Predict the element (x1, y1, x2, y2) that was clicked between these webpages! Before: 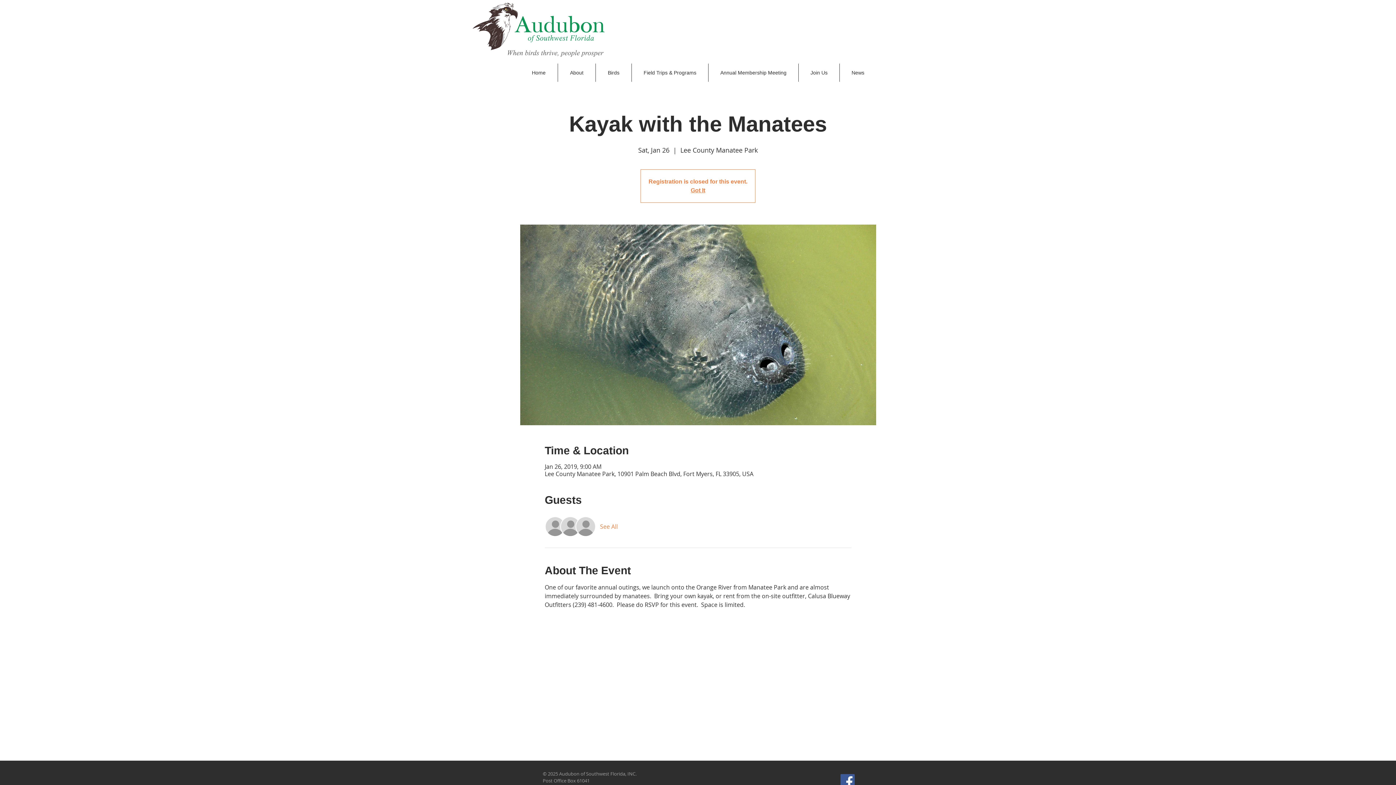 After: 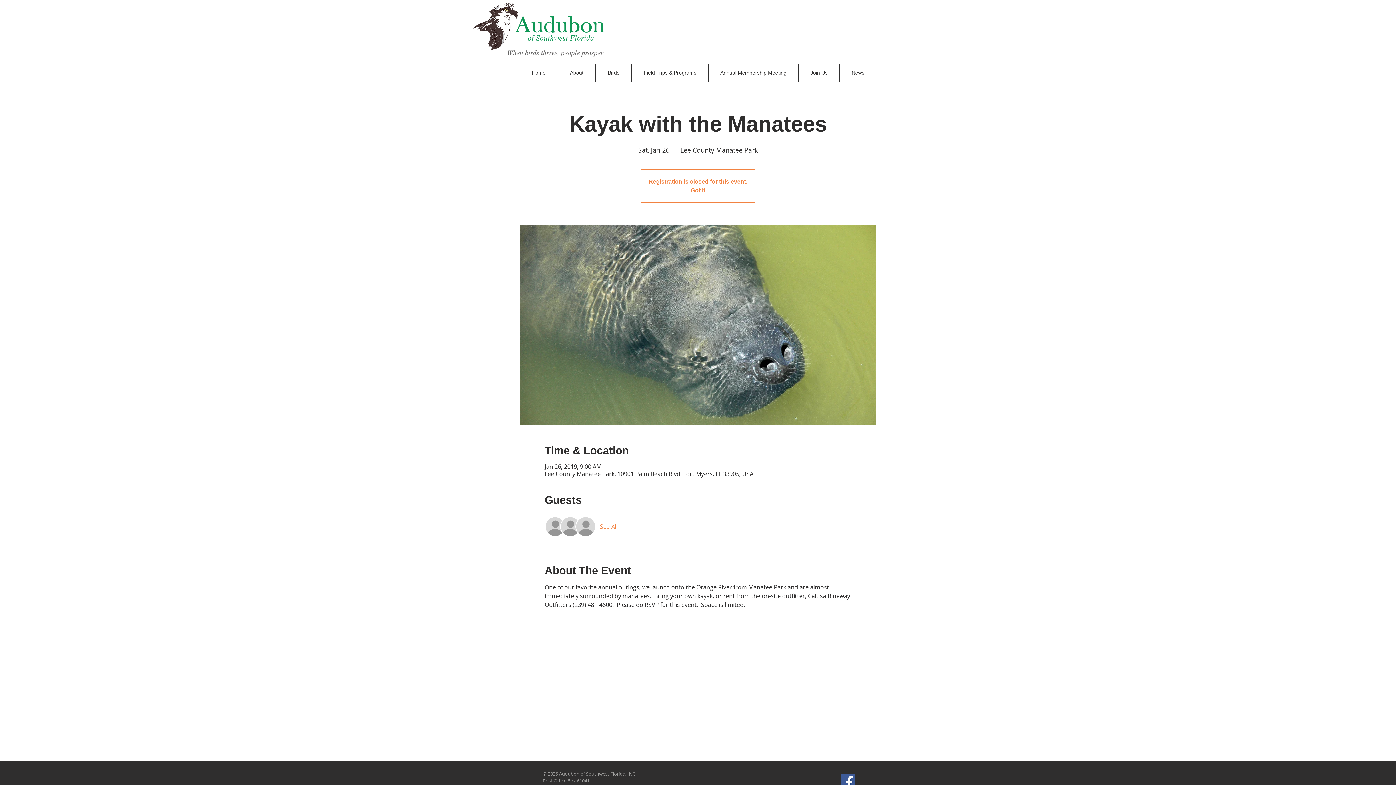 Action: bbox: (632, 63, 708, 81) label: Field Trips & Programs